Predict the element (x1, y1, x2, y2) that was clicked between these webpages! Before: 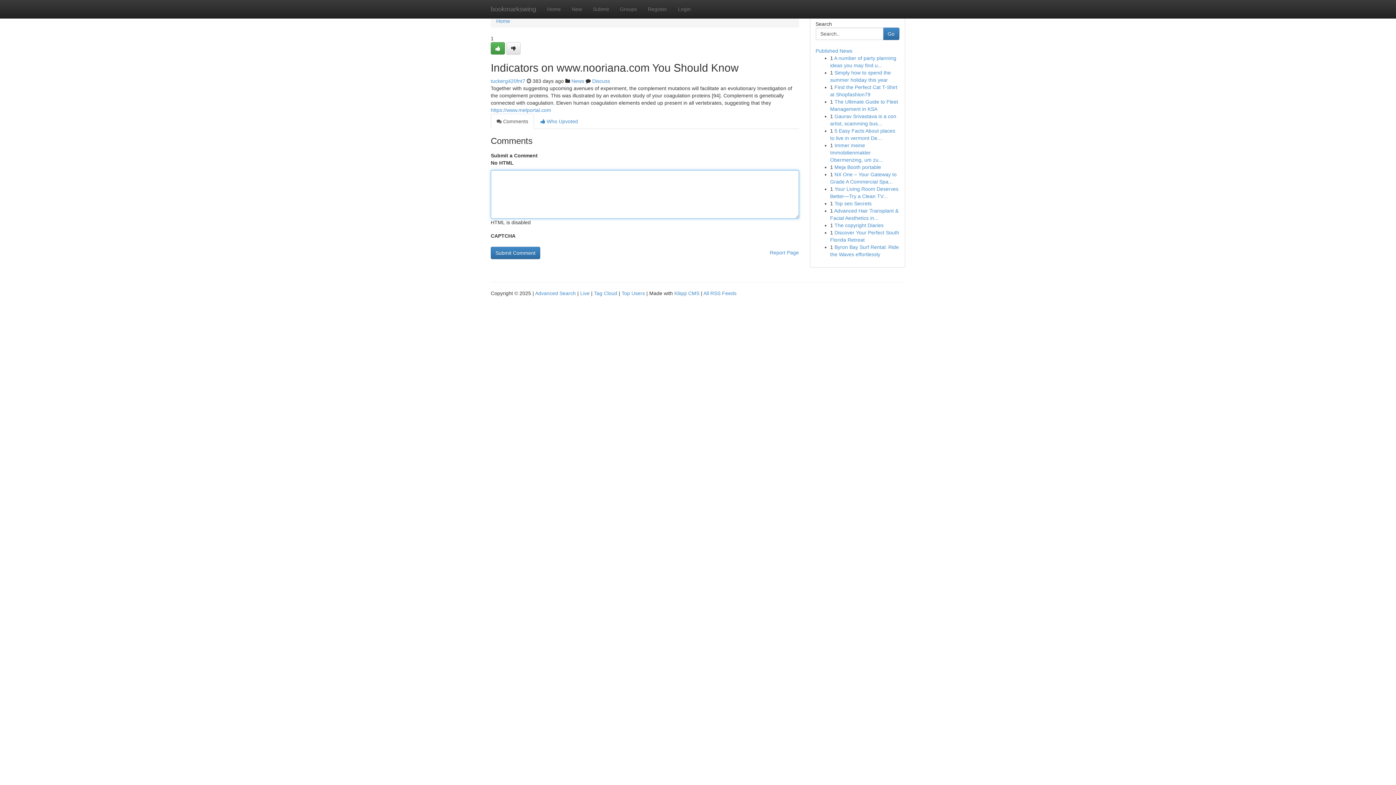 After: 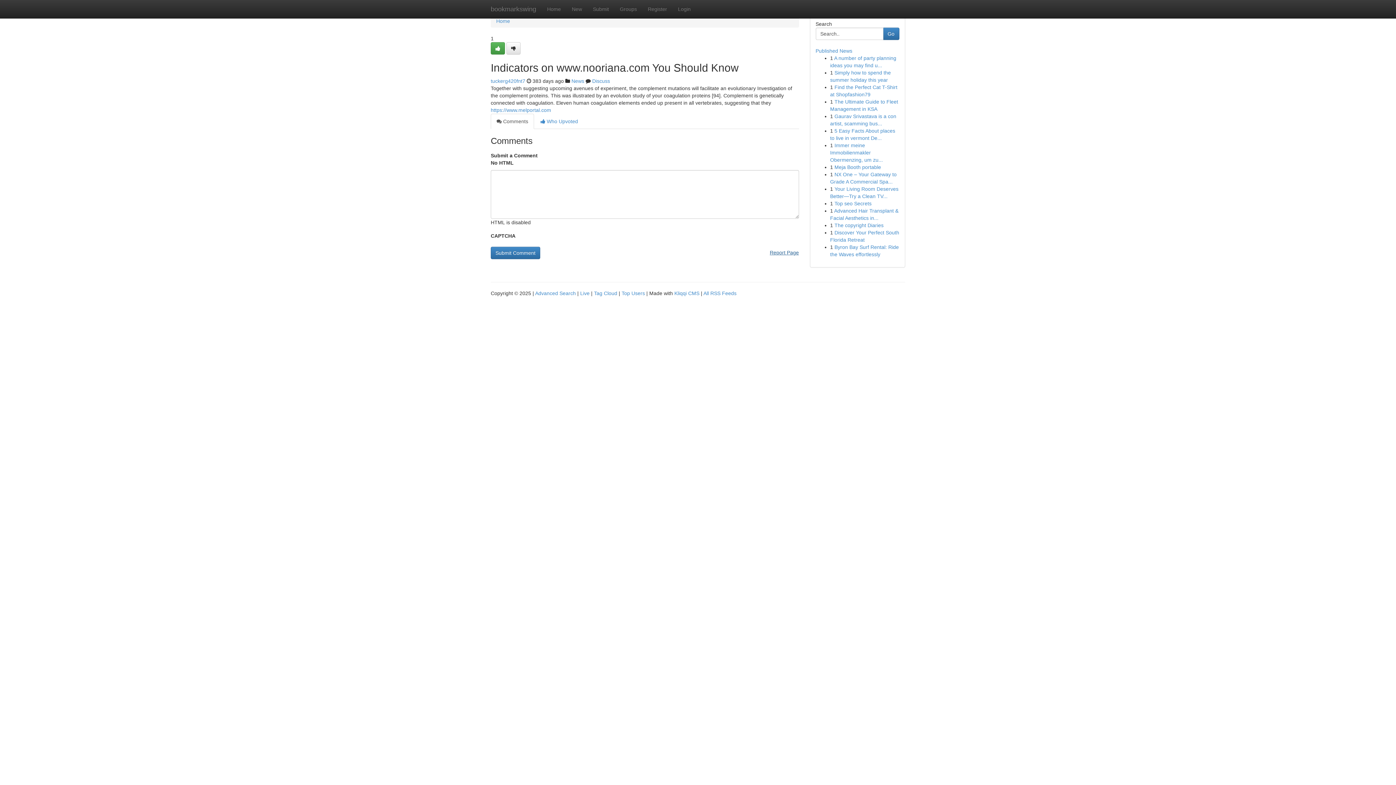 Action: label: Report Page bbox: (770, 246, 799, 258)